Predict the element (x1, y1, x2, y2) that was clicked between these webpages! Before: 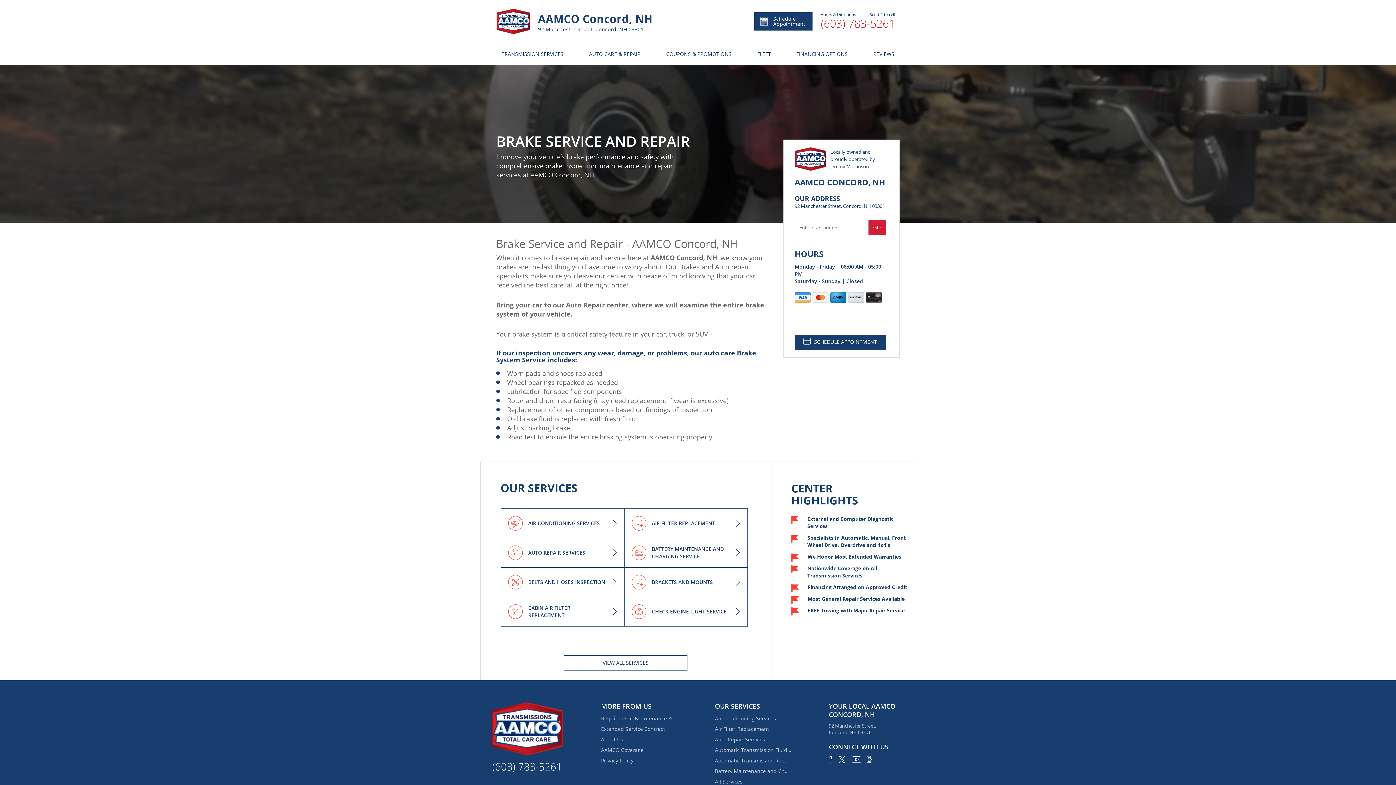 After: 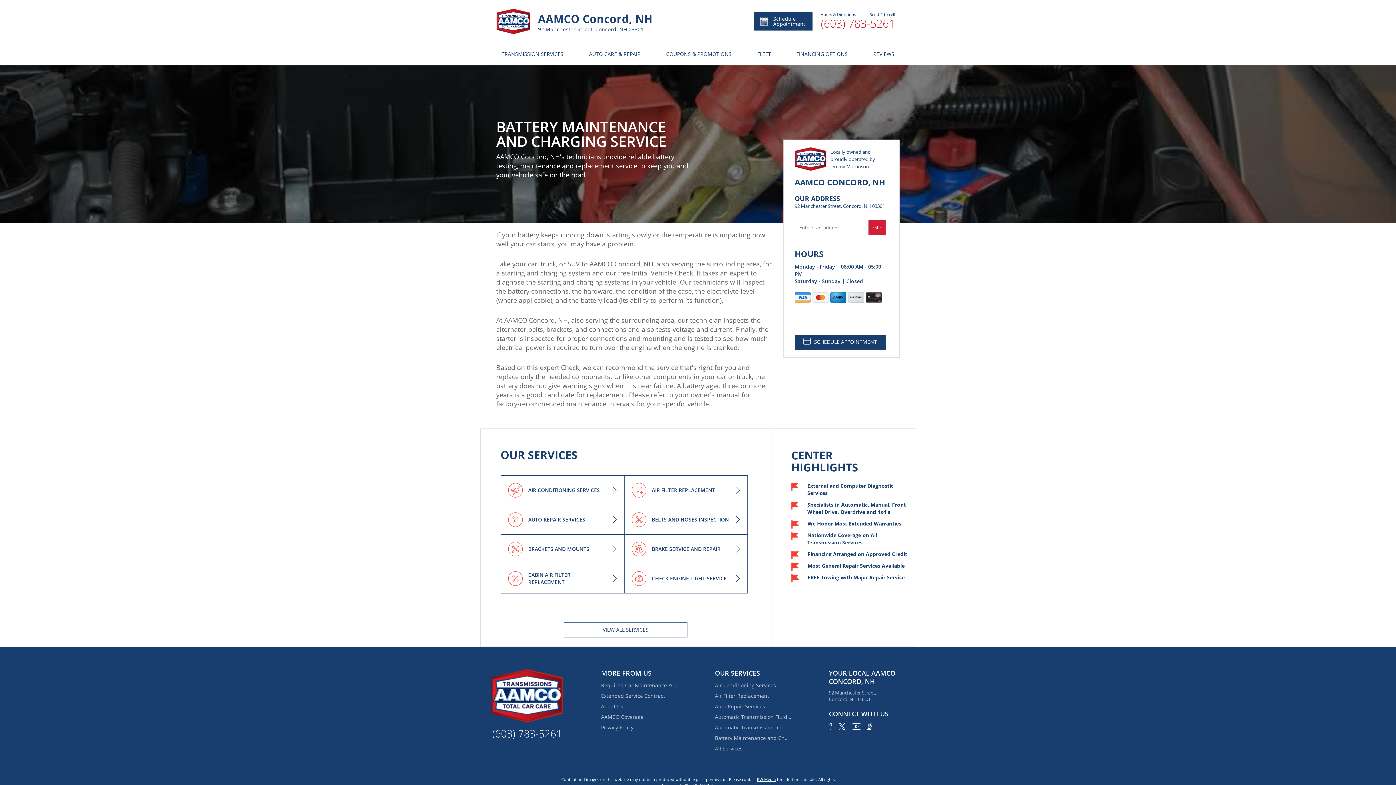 Action: label: Battery Maintenance and Charging Service bbox: (715, 767, 791, 776)